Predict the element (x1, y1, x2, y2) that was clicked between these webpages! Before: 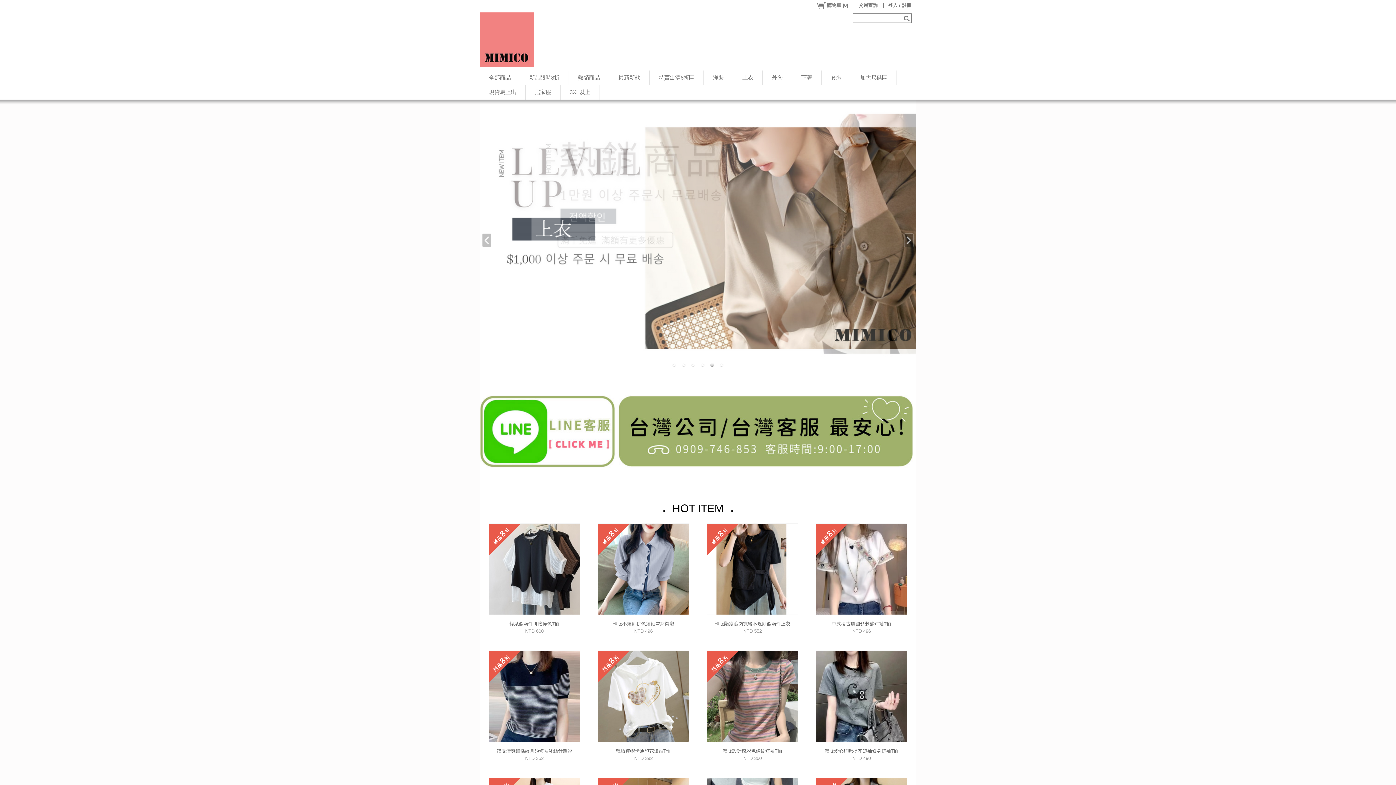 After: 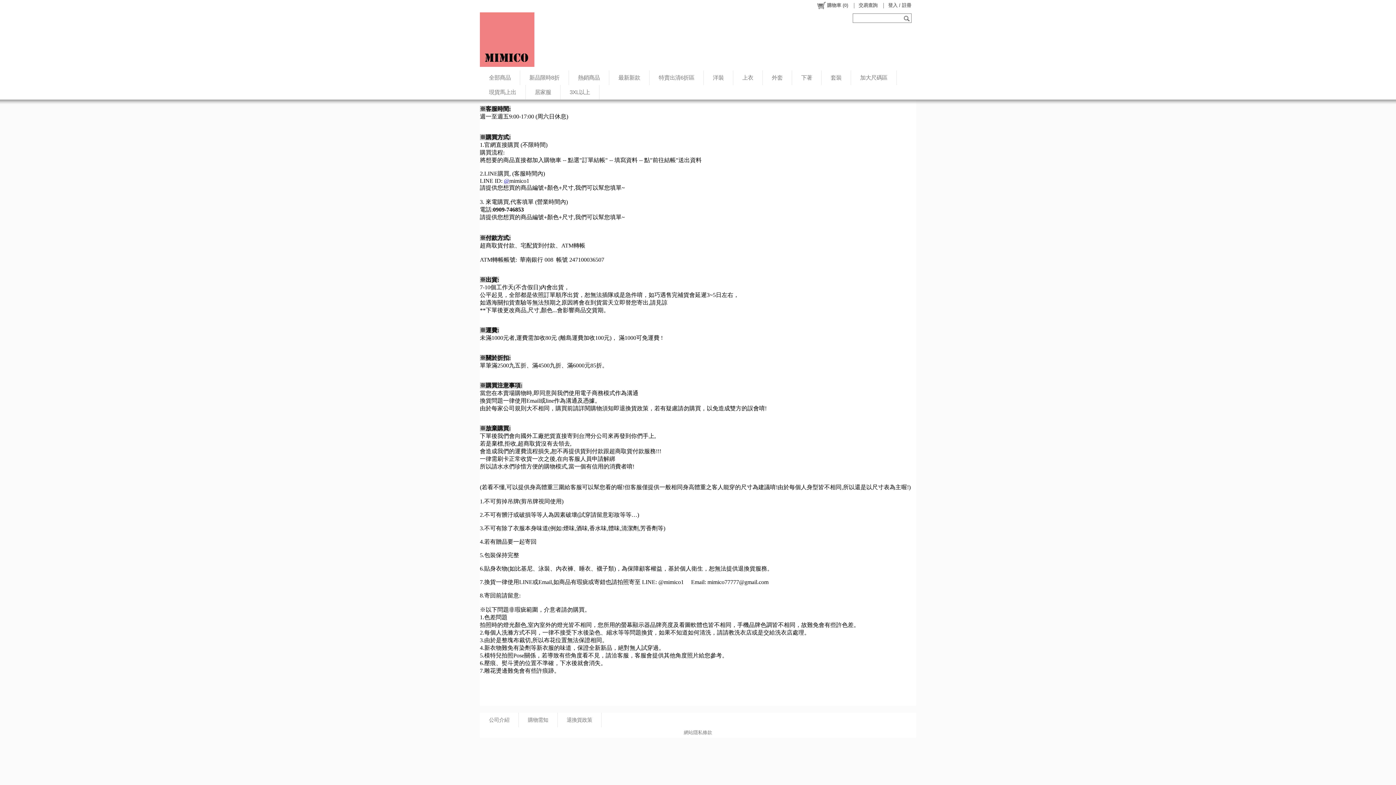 Action: label: 購物需知 bbox: (518, 312, 557, 326)